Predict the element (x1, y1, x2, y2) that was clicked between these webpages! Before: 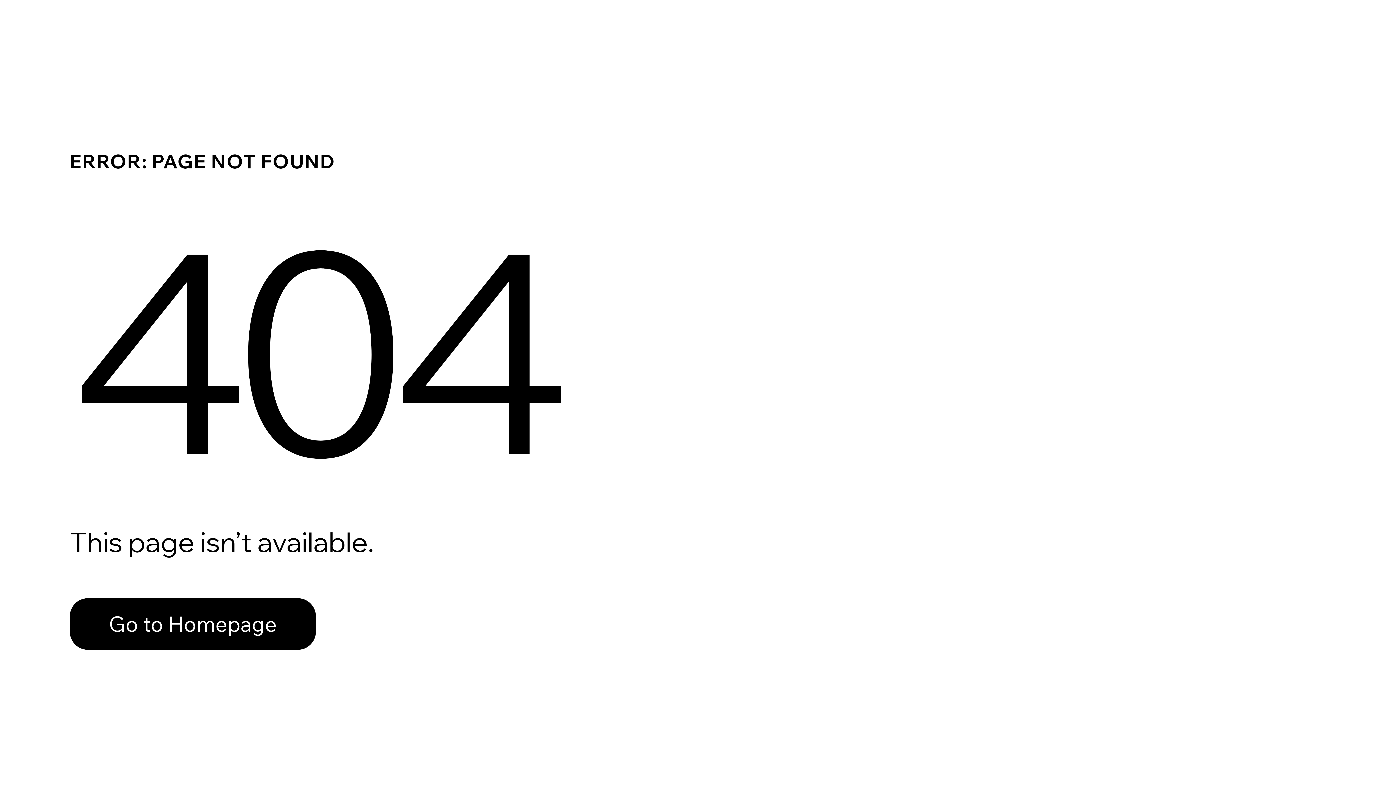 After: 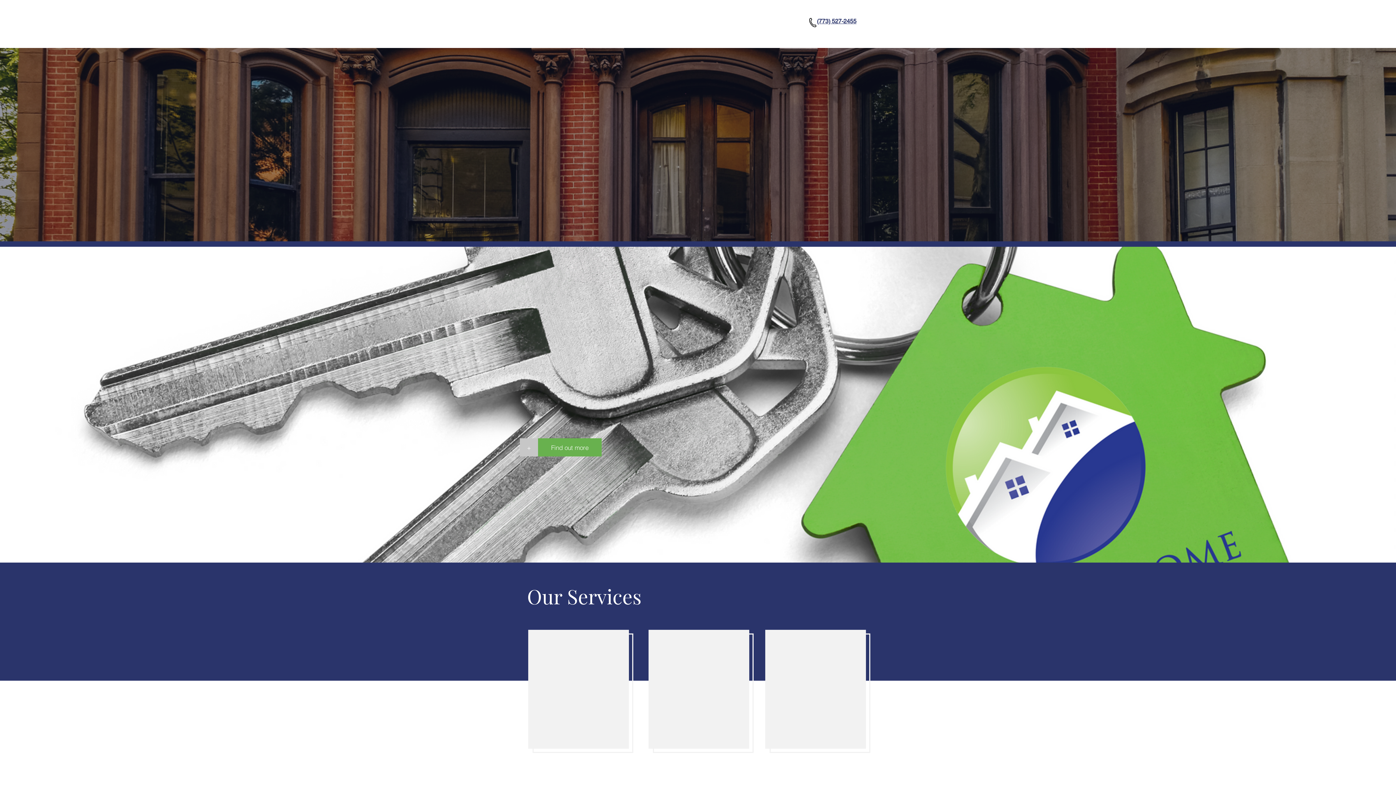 Action: label: Go to Homepage bbox: (69, 598, 316, 650)